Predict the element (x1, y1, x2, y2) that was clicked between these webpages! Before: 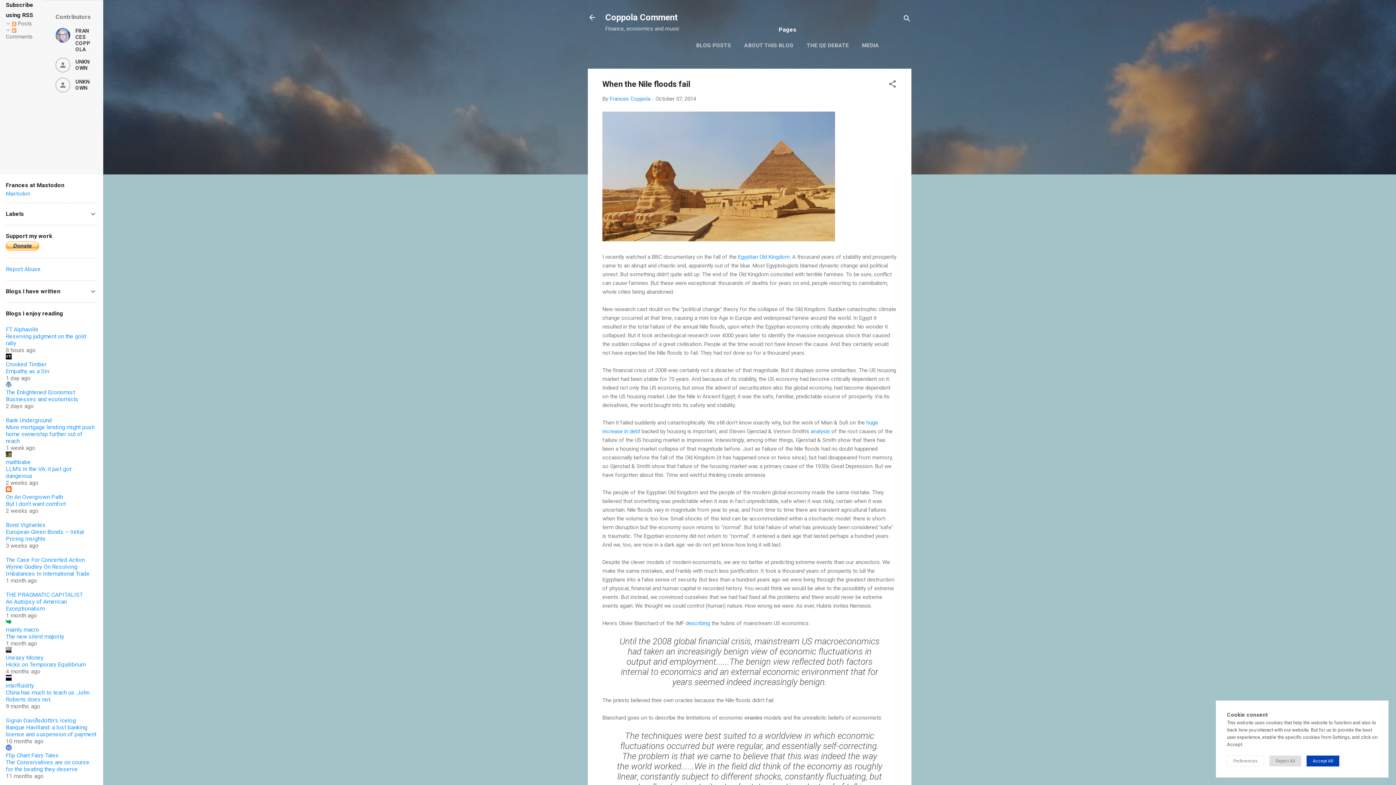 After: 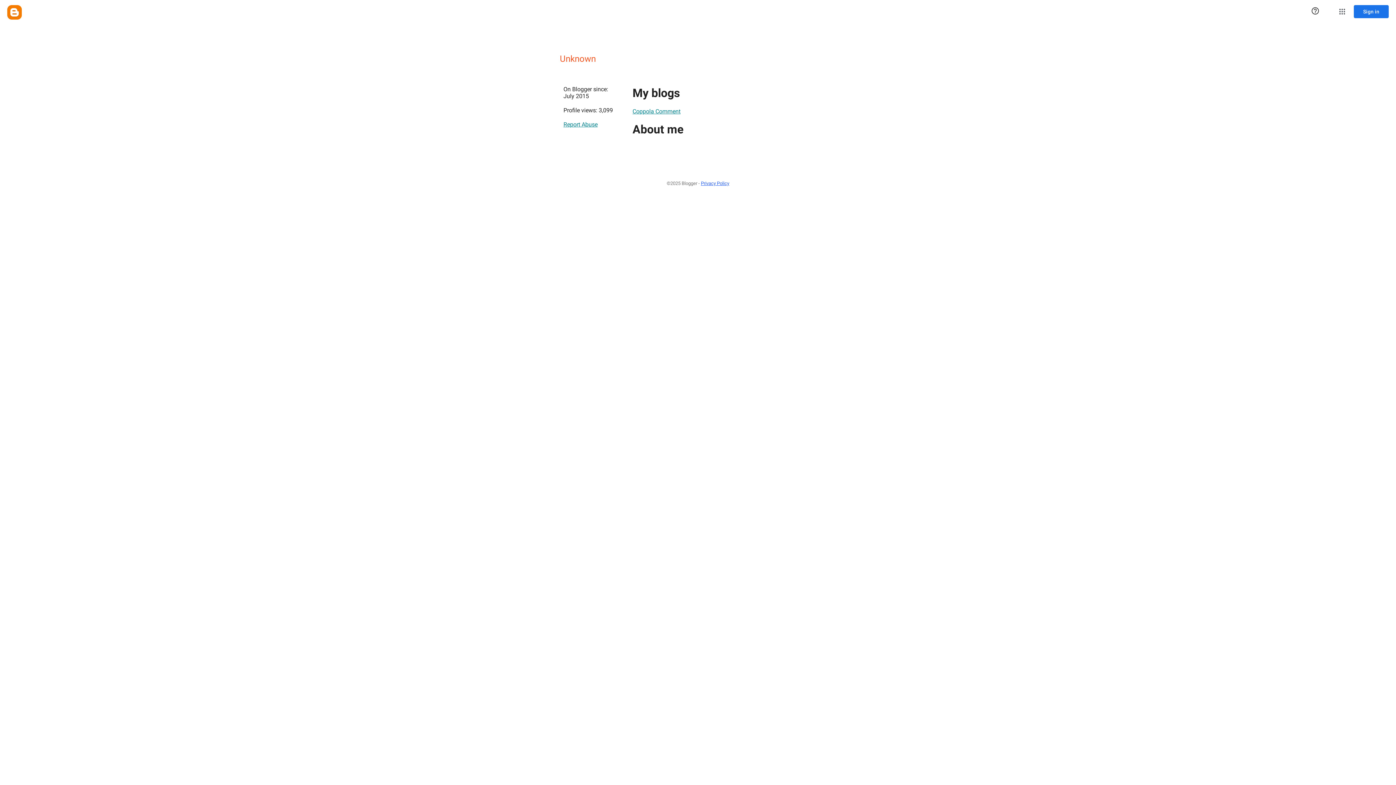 Action: label: UNKNOWN bbox: (55, 77, 91, 92)